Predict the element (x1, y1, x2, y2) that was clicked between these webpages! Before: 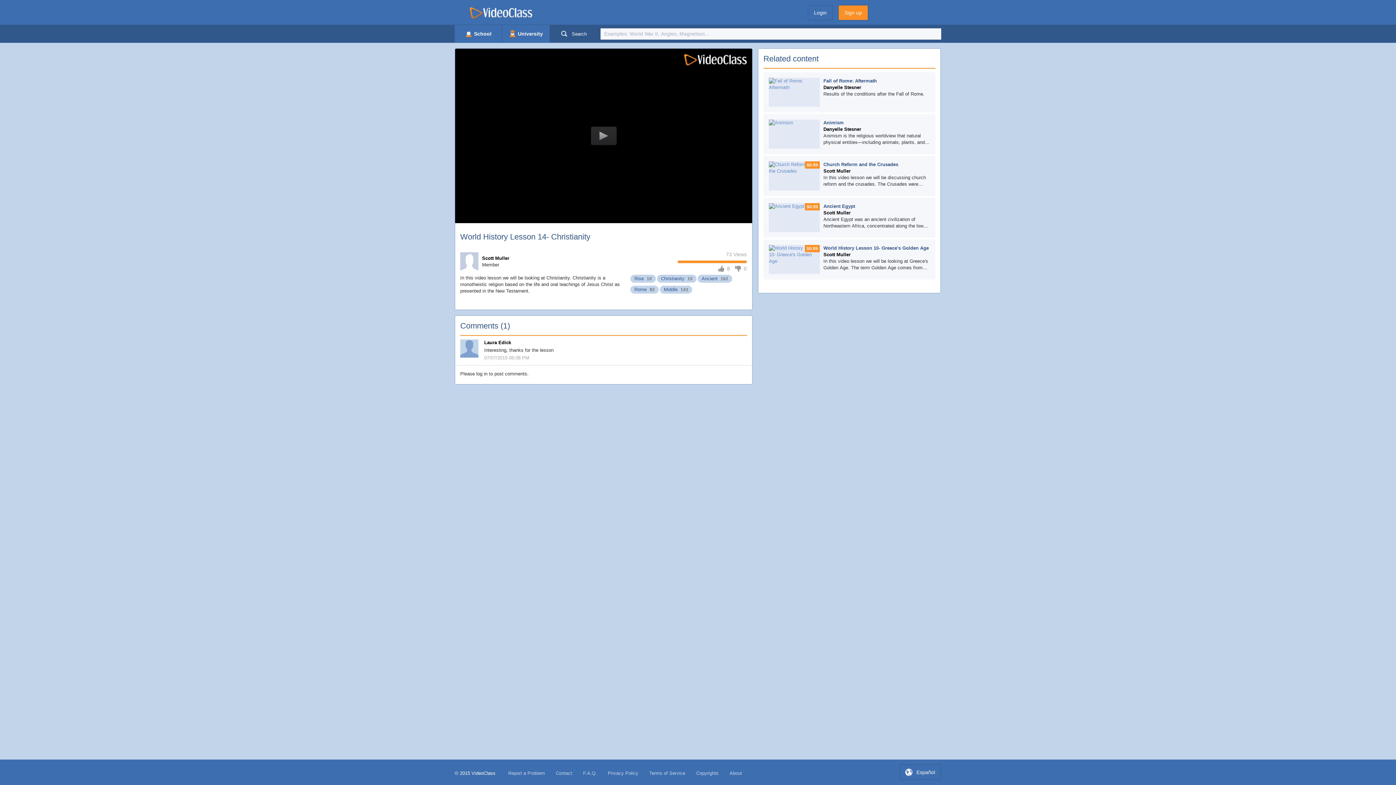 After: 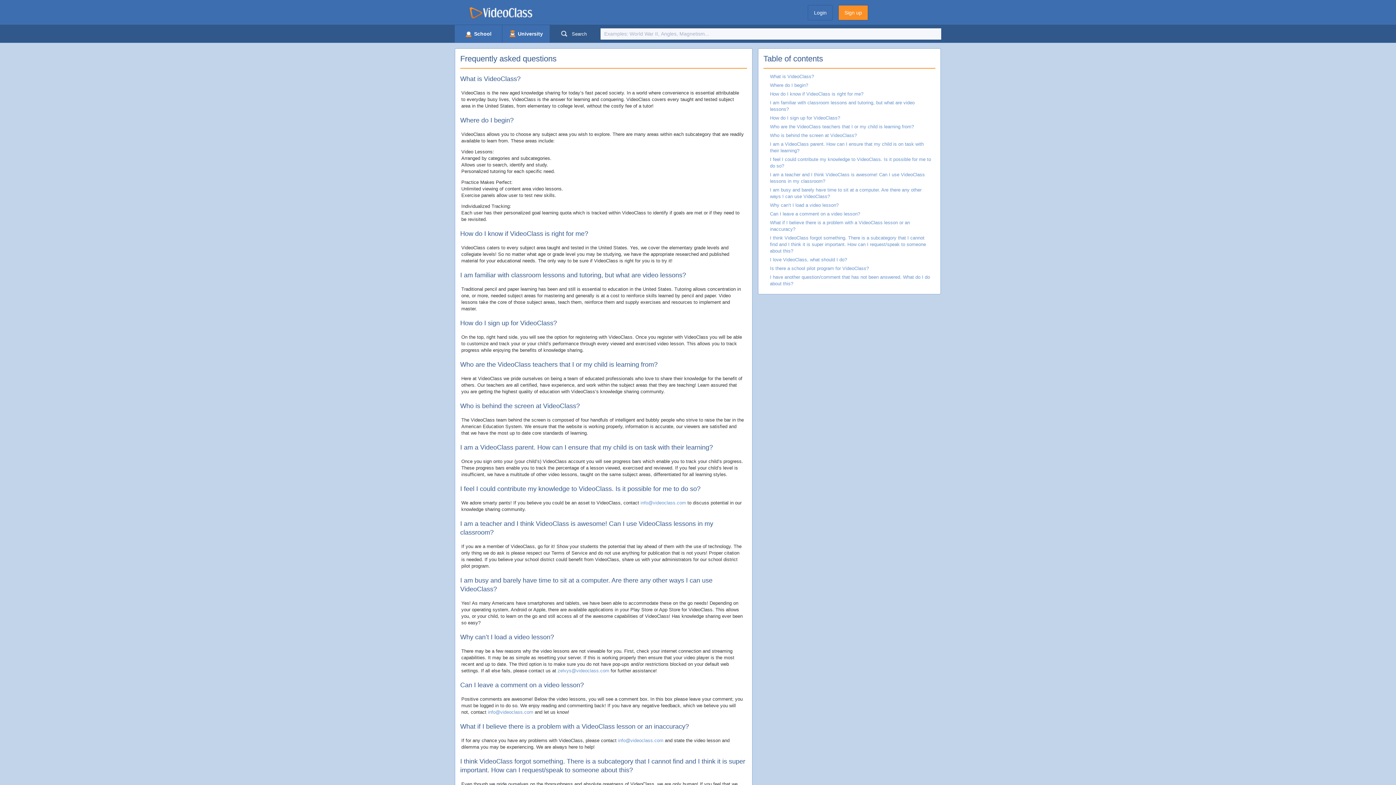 Action: bbox: (583, 769, 597, 777) label: F.A.Q.